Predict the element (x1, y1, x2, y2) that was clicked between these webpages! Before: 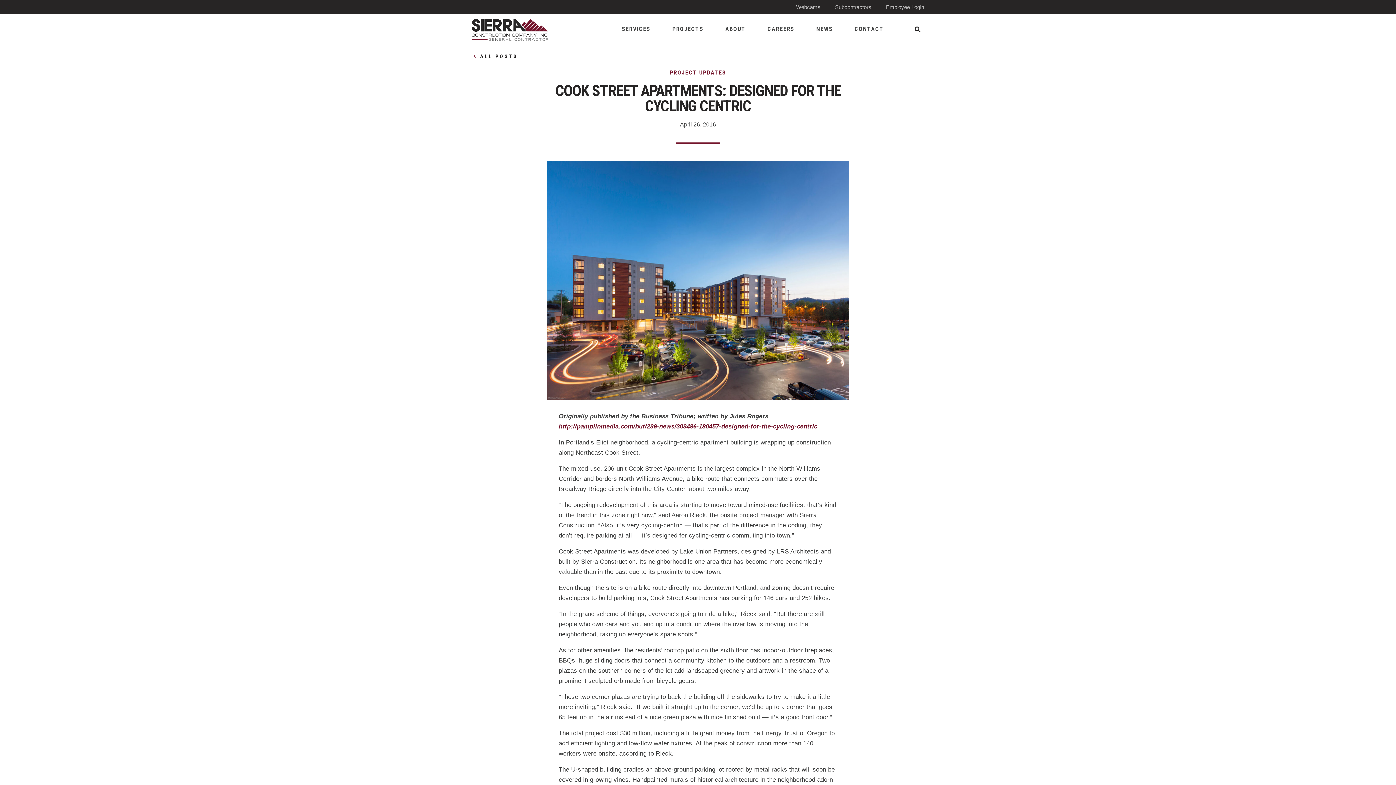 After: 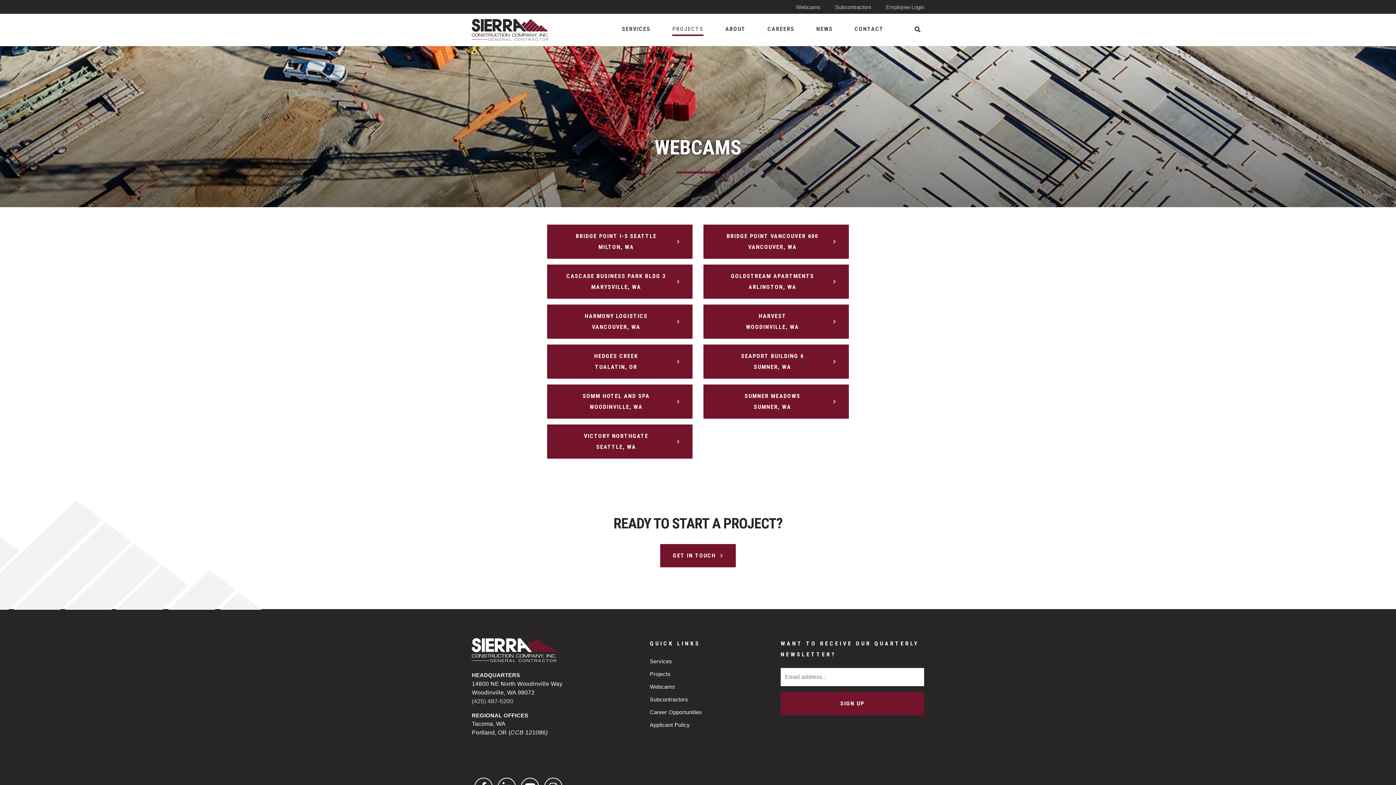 Action: label: Webcams bbox: (796, 4, 820, 10)